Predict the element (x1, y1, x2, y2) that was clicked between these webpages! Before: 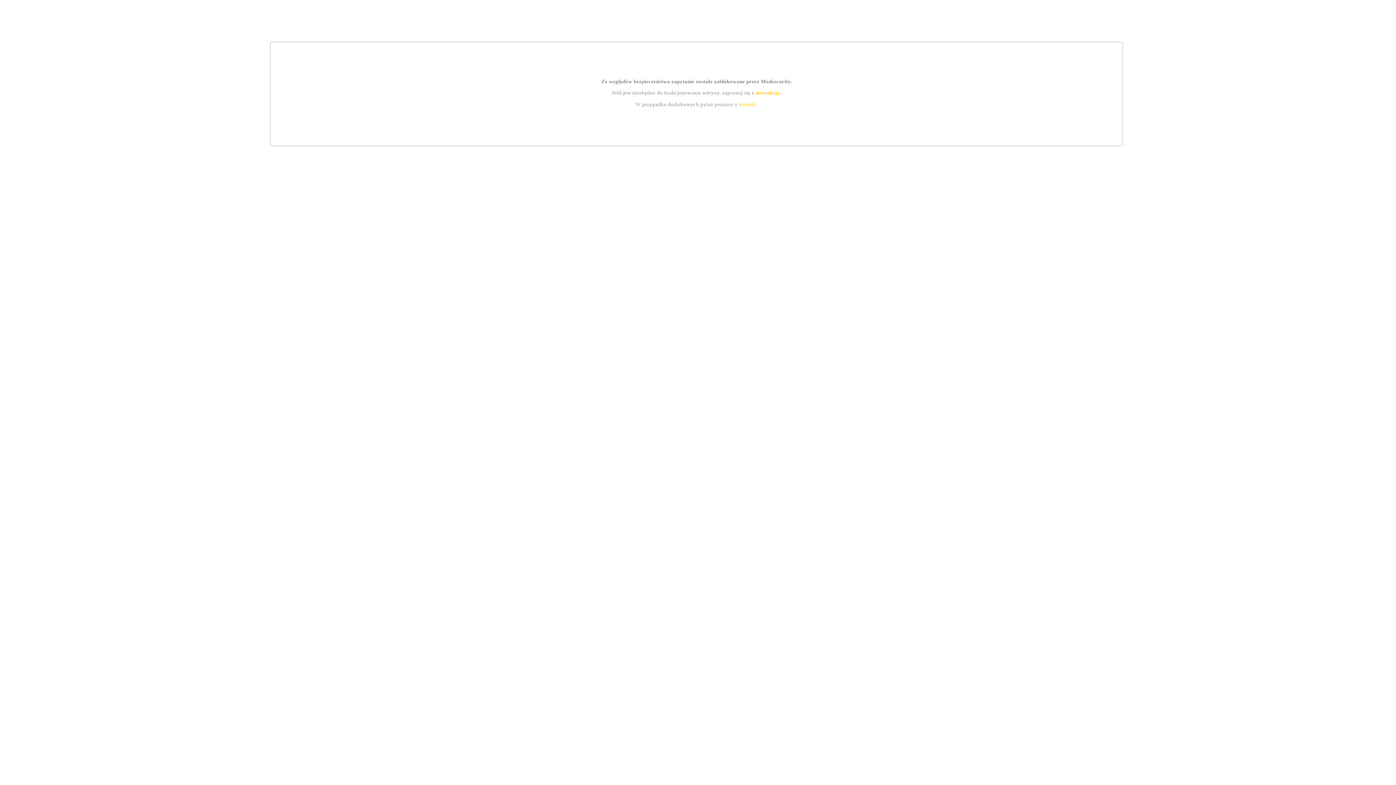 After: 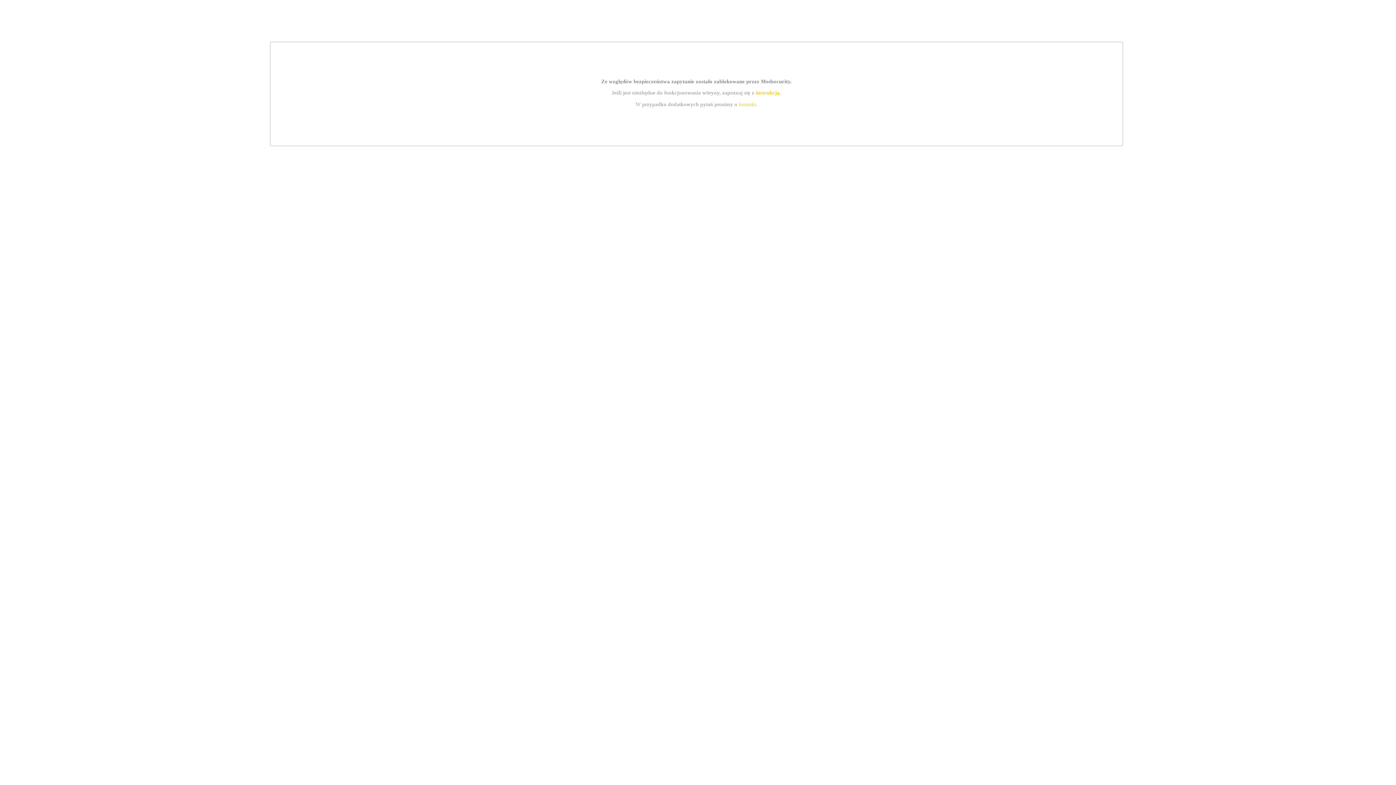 Action: label: instrukcją bbox: (755, 89, 779, 95)